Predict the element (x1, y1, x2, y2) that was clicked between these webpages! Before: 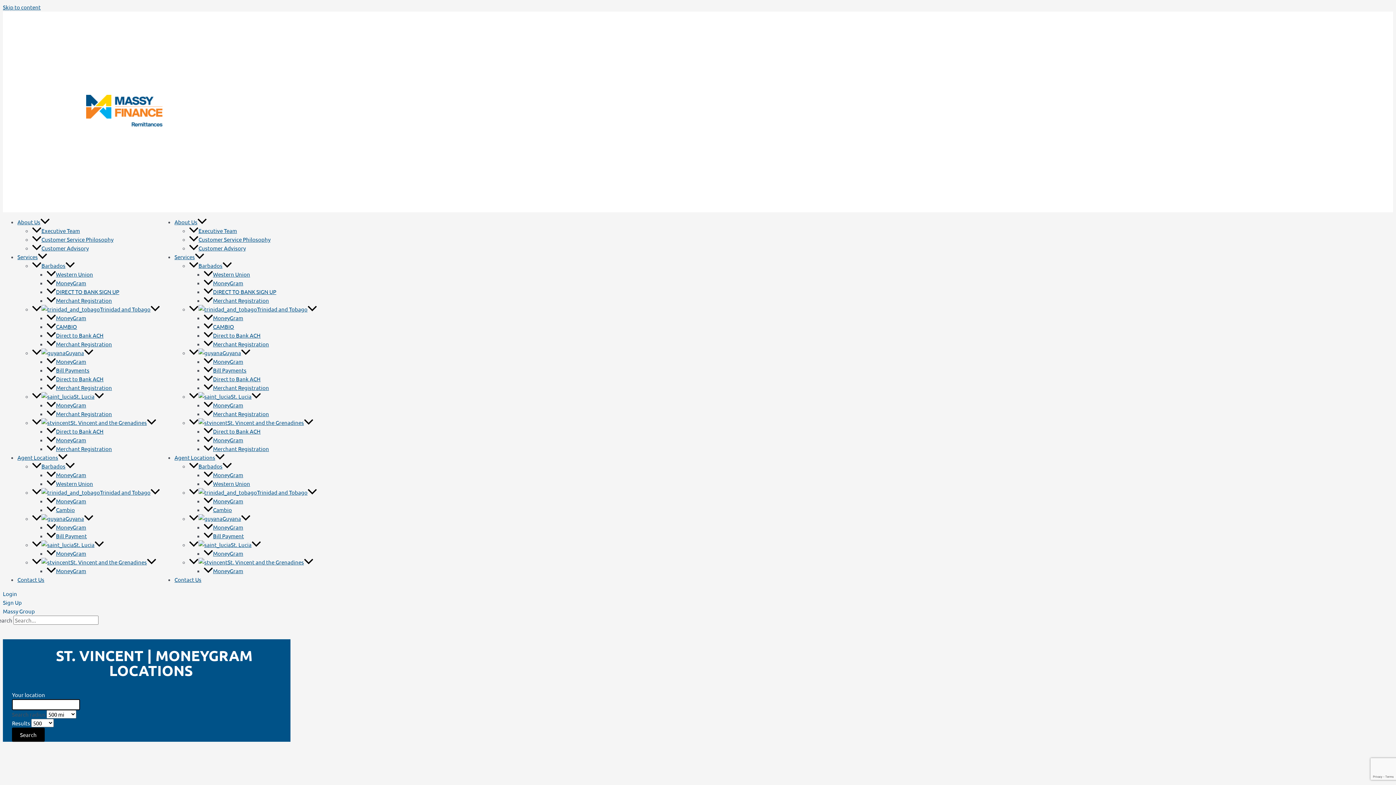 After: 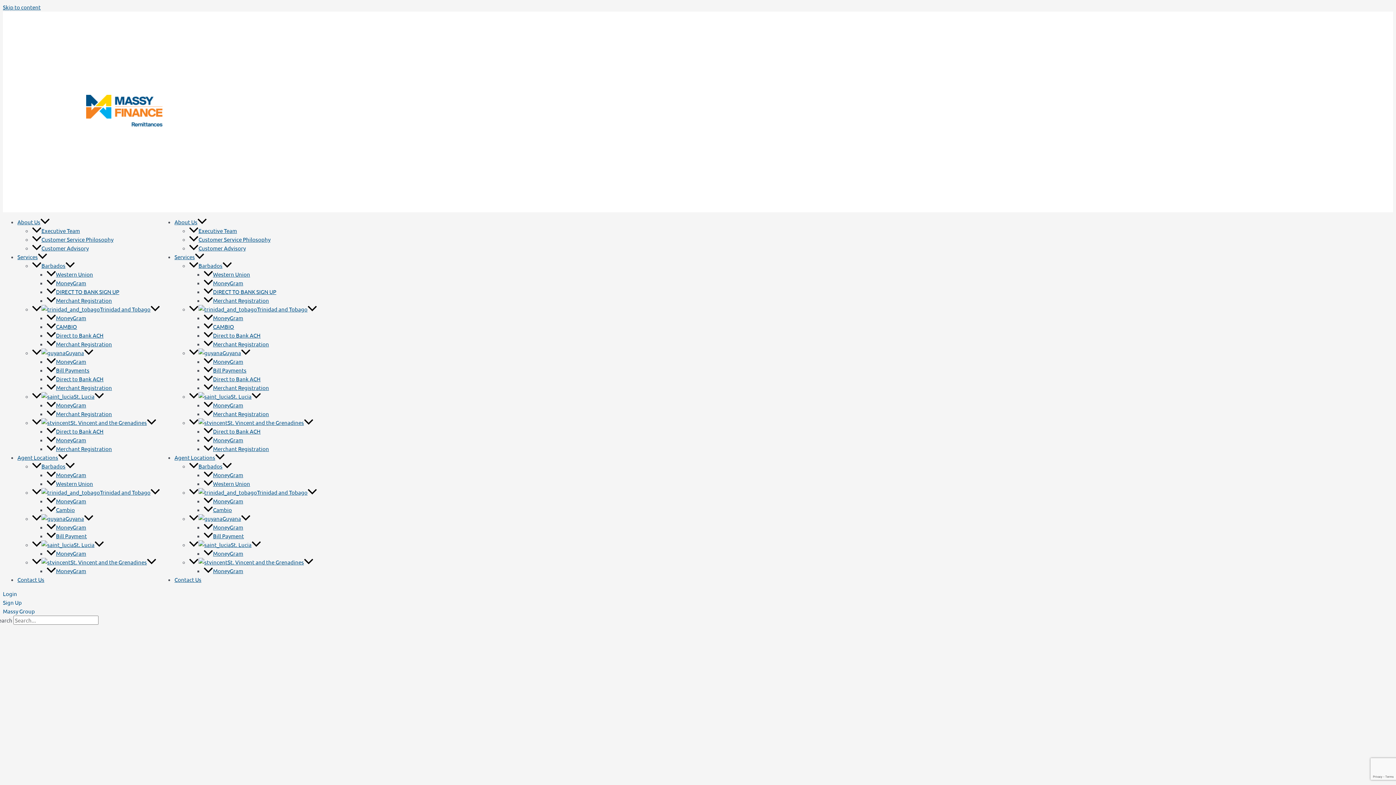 Action: label: Trinidad and Tobago bbox: (189, 305, 317, 312)